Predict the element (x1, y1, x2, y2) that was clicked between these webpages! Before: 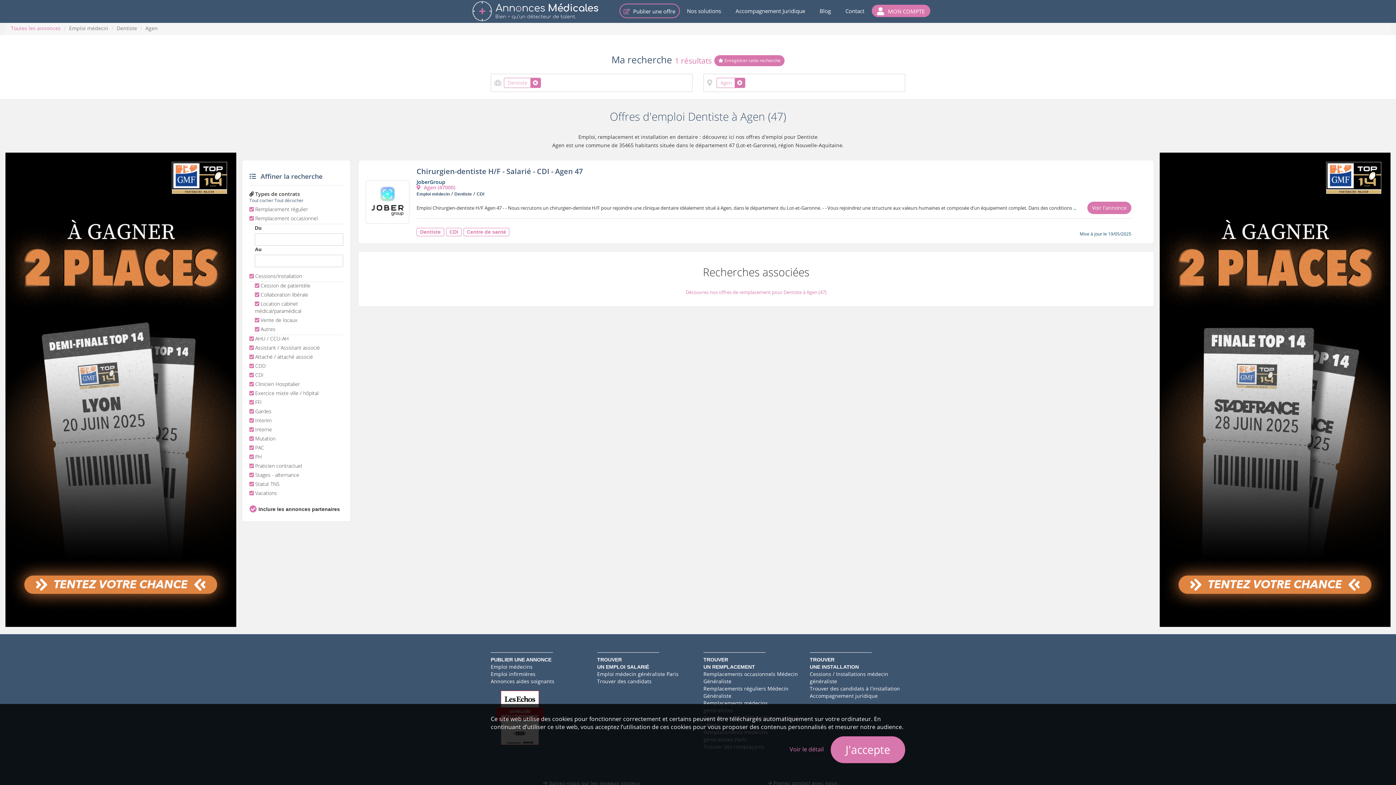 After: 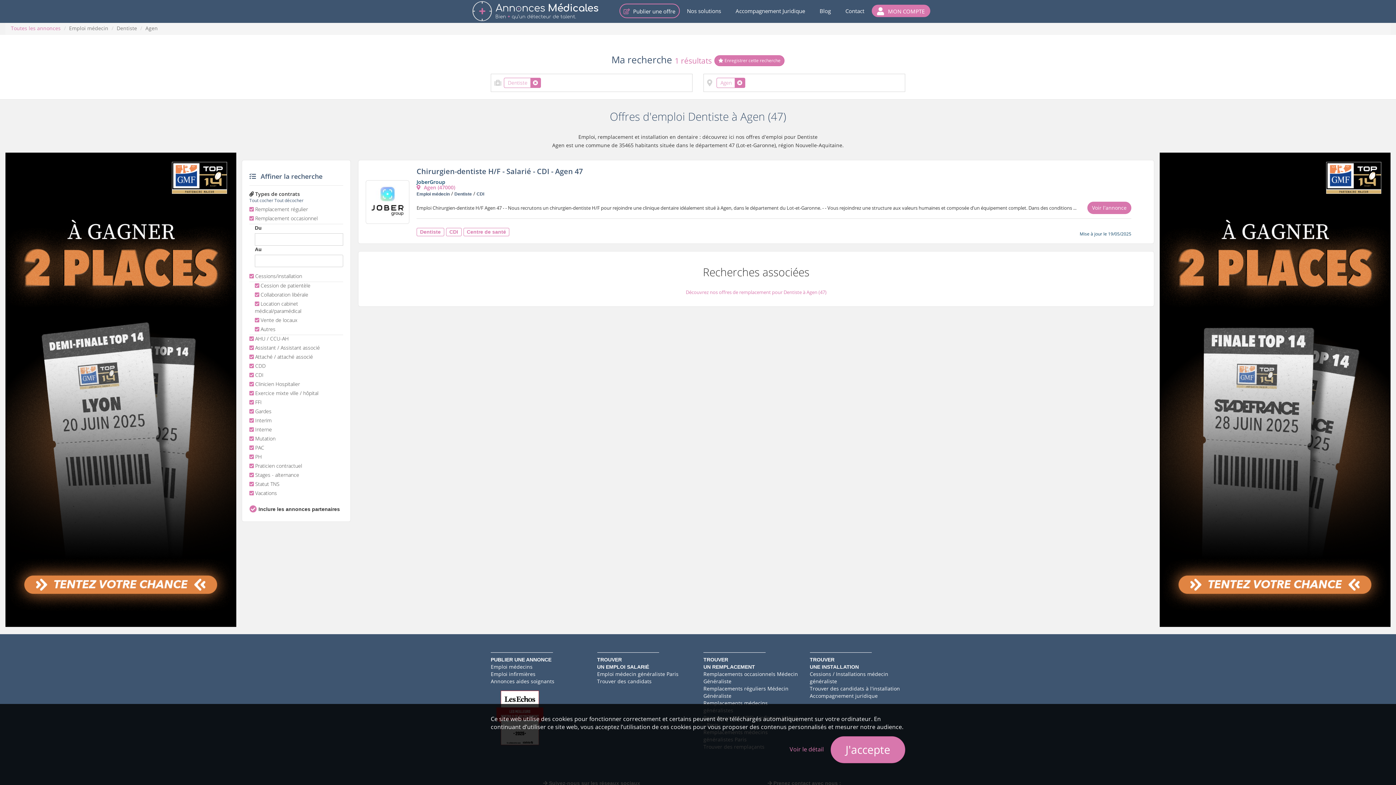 Action: bbox: (1159, 152, 1390, 627)